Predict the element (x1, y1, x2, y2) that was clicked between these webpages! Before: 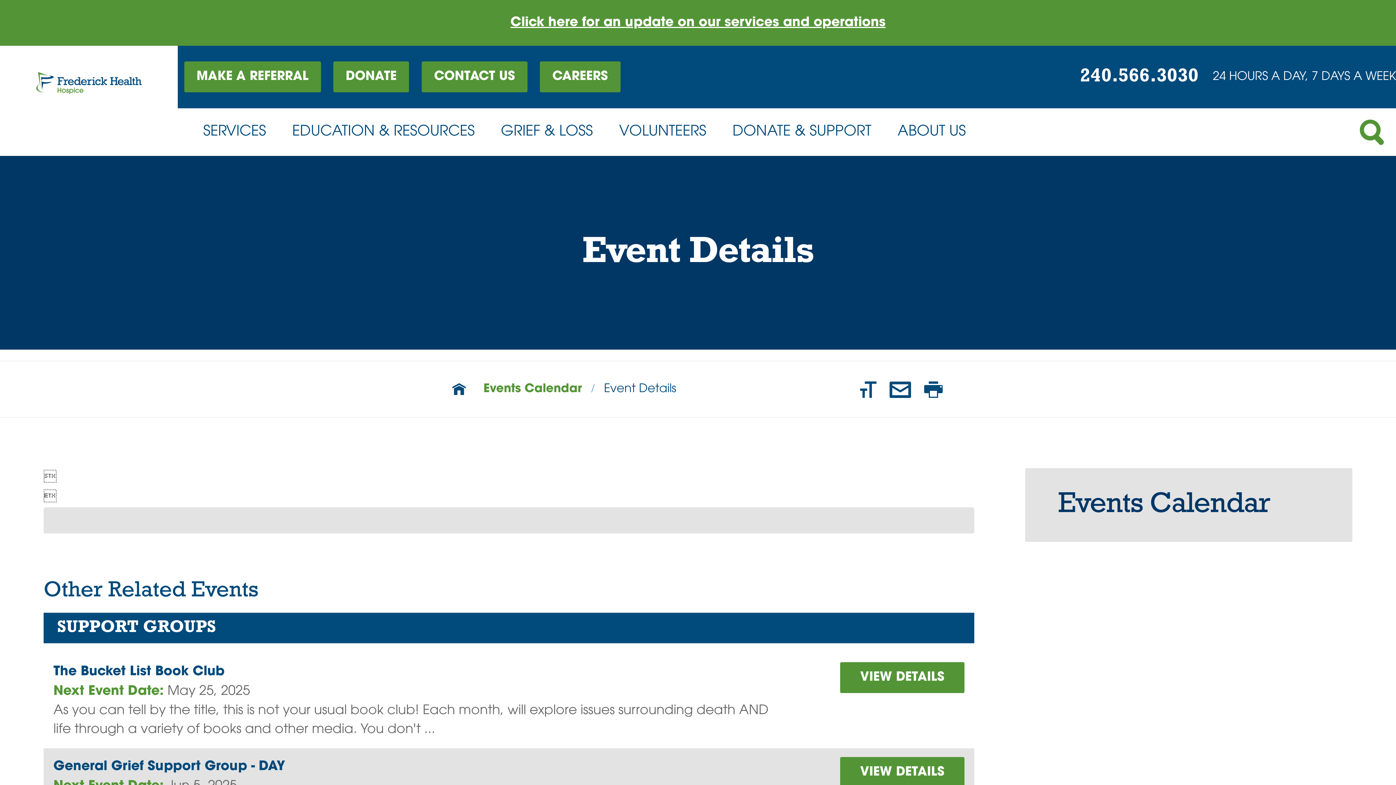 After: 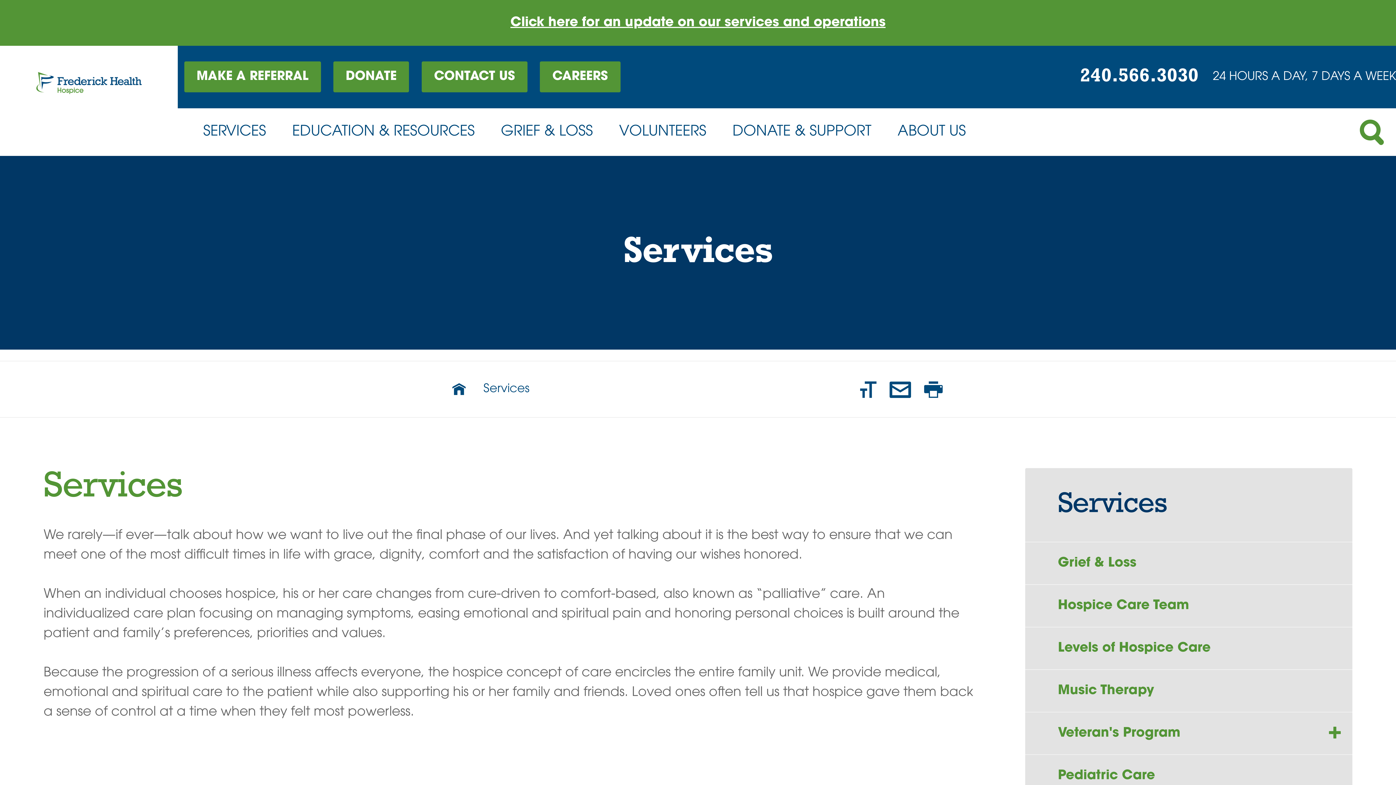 Action: label: SERVICES bbox: (190, 108, 279, 155)